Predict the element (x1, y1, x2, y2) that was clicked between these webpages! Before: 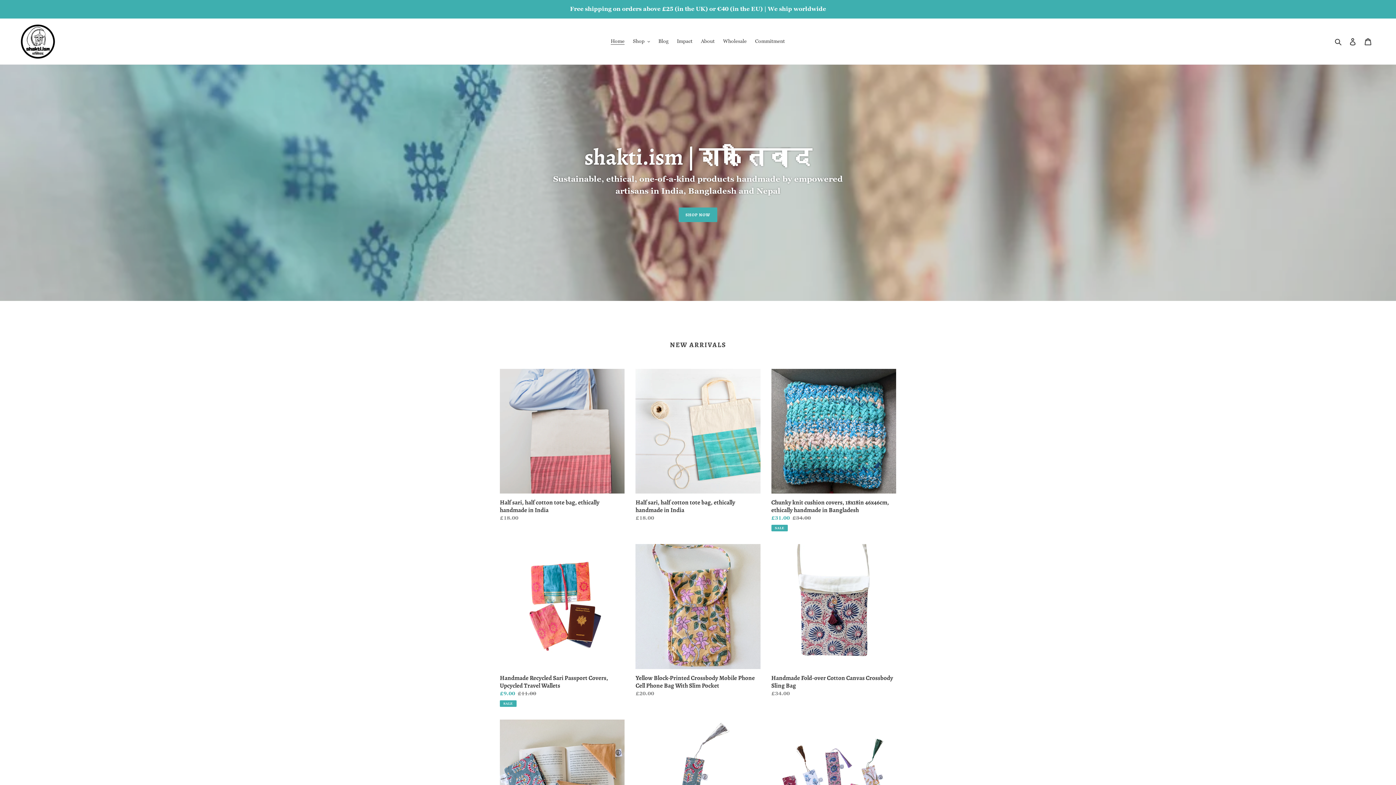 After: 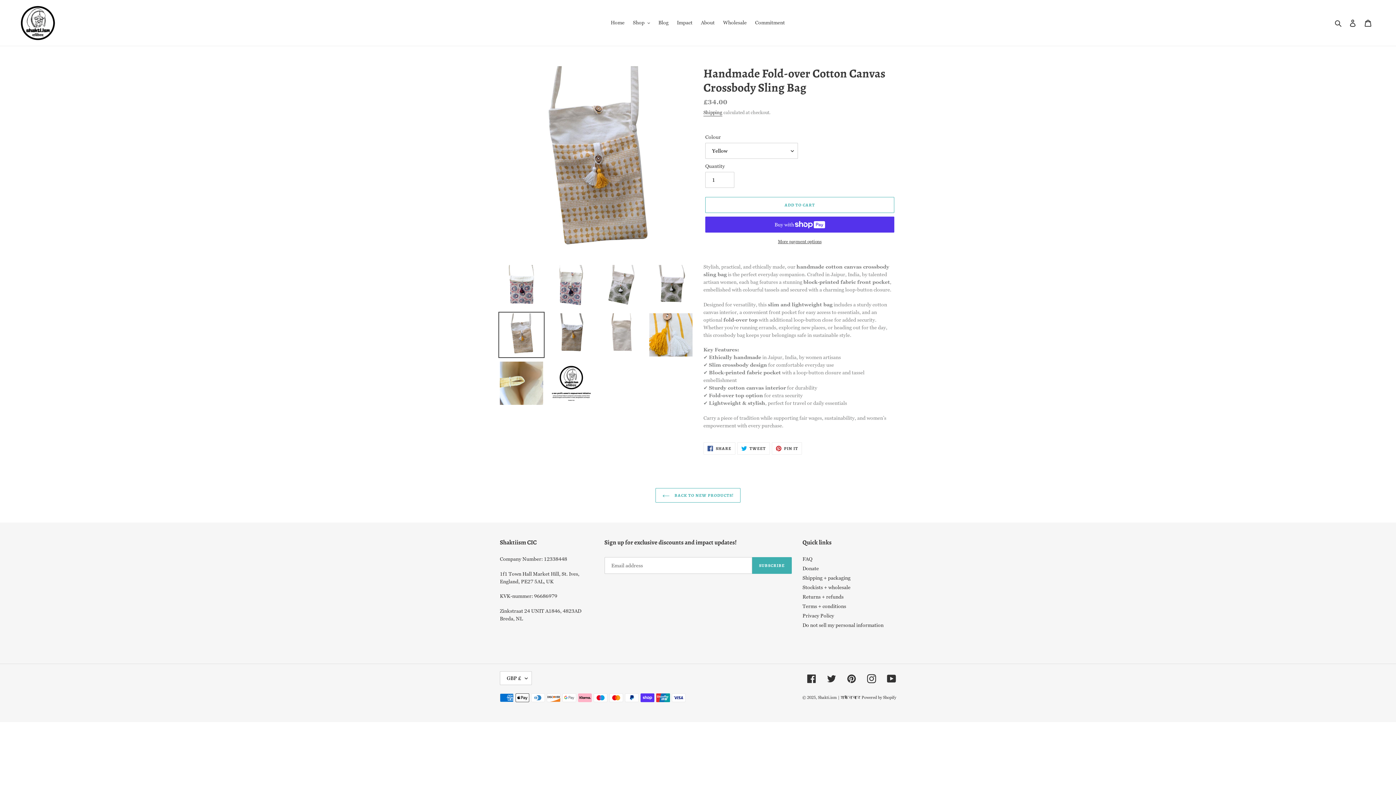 Action: bbox: (771, 544, 896, 700) label: Handmade Fold-over Cotton Canvas Crossbody Sling Bag